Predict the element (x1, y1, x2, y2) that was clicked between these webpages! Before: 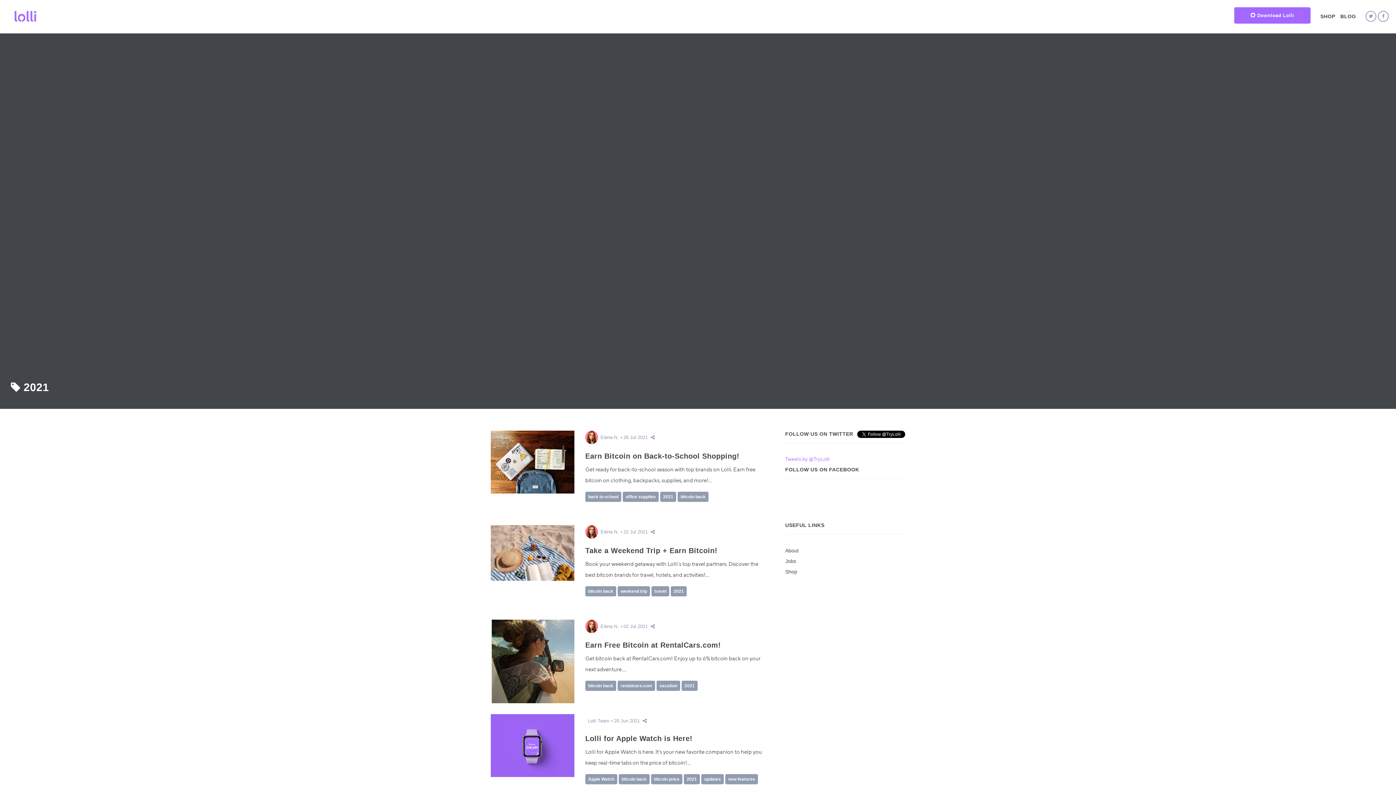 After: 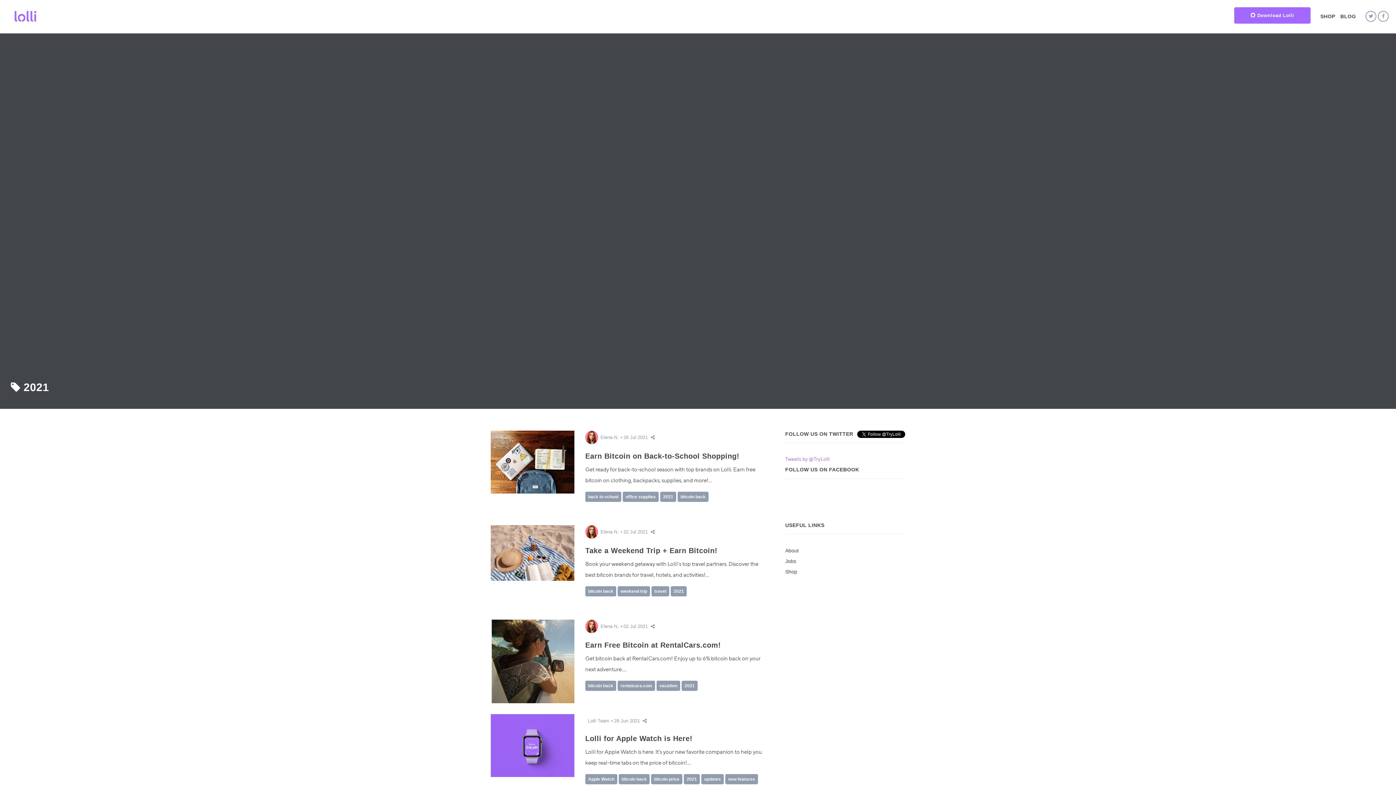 Action: bbox: (658, 433, 667, 442)